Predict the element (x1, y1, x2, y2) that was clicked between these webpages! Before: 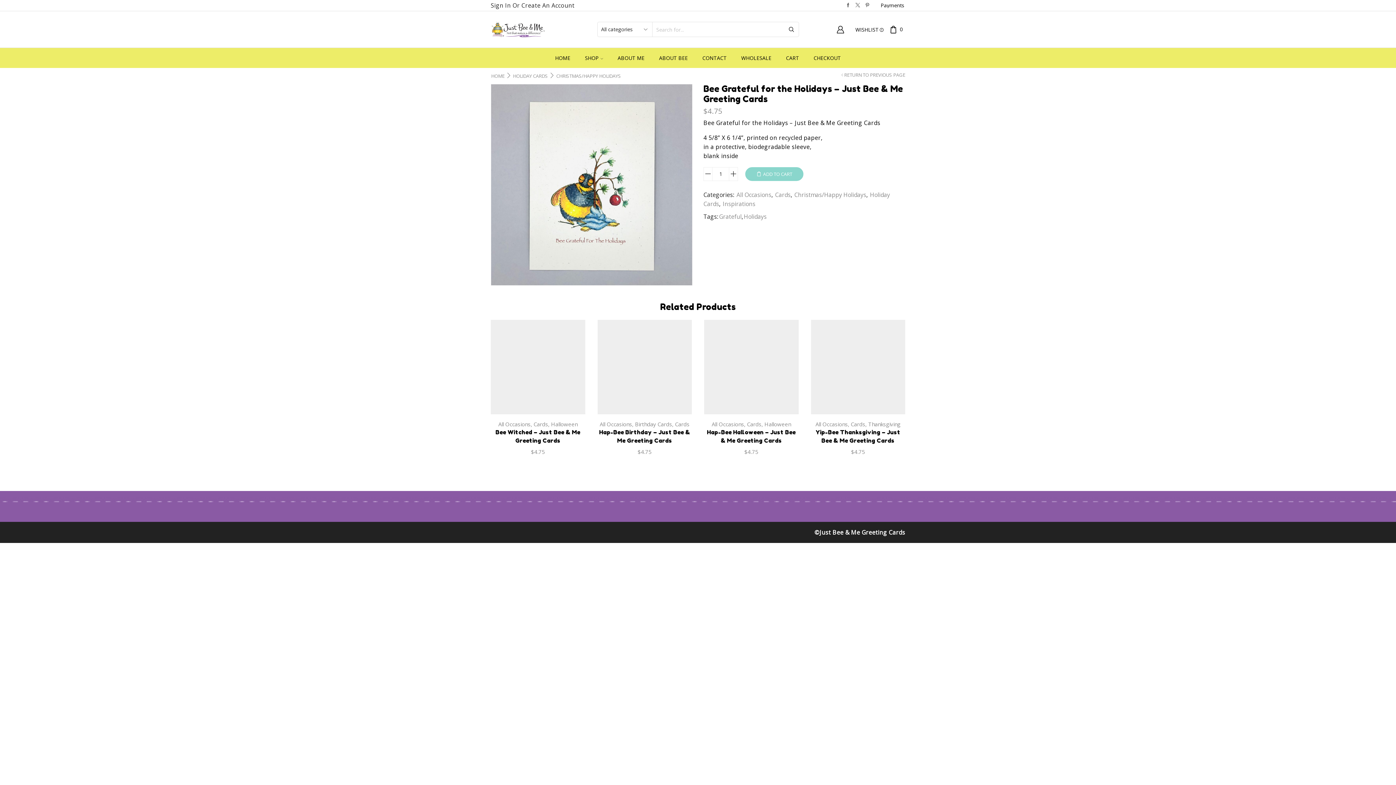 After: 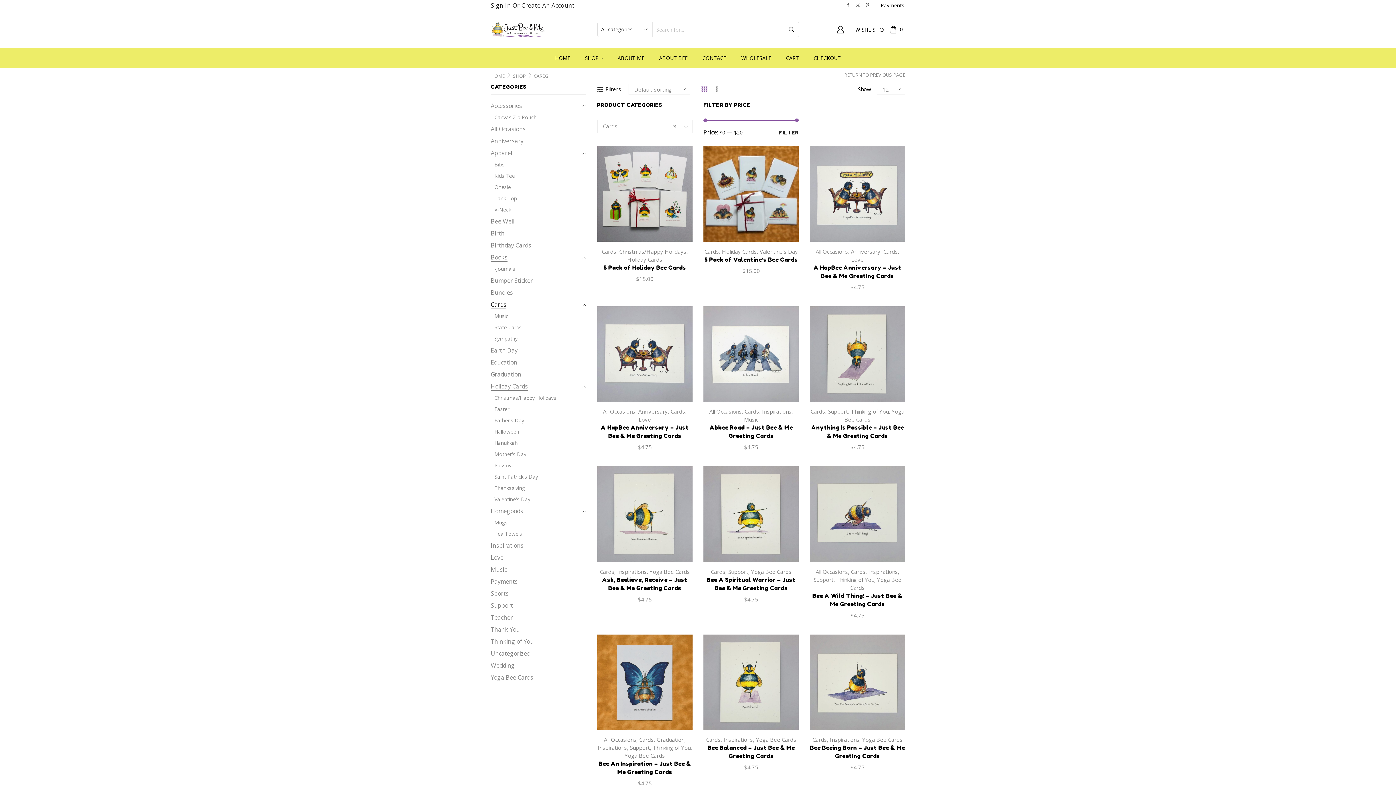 Action: label: Cards bbox: (774, 190, 790, 198)